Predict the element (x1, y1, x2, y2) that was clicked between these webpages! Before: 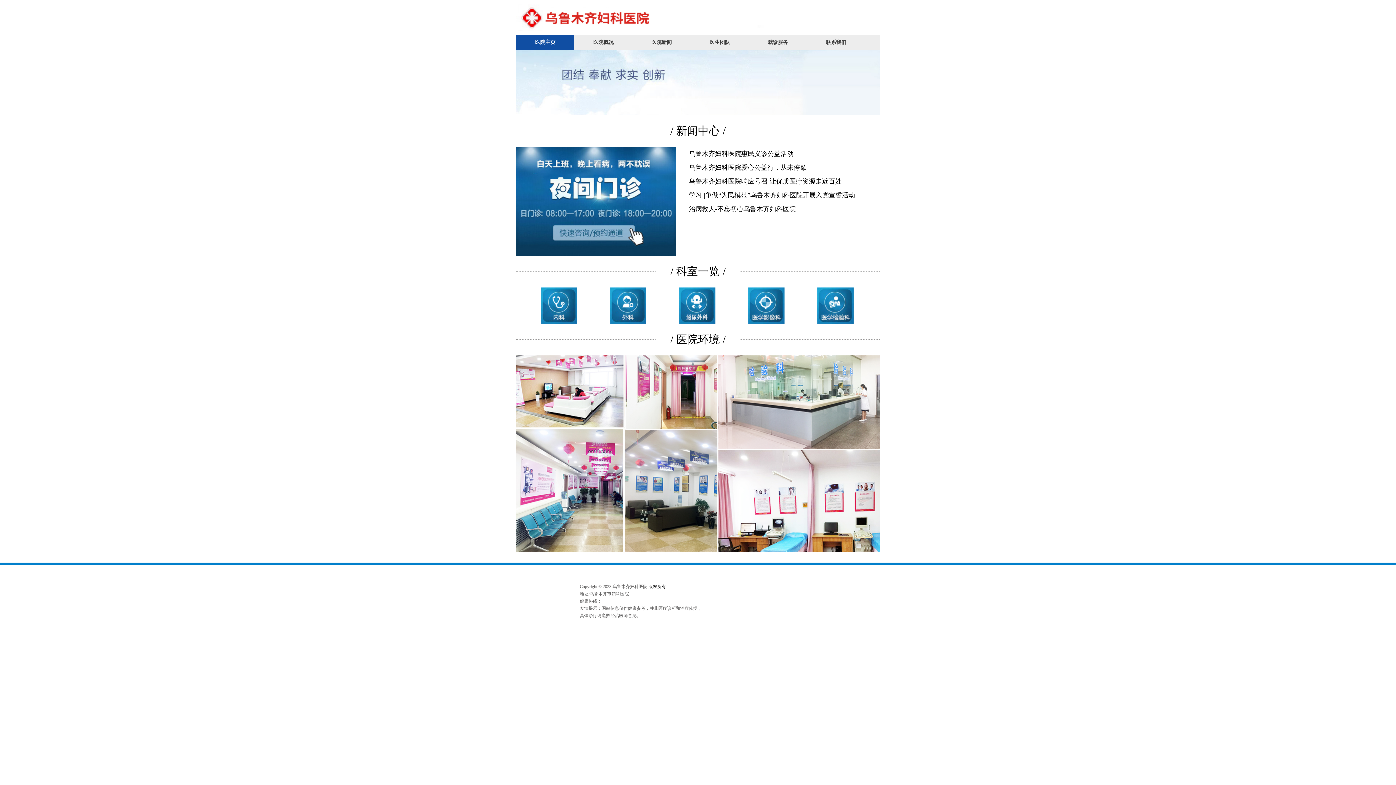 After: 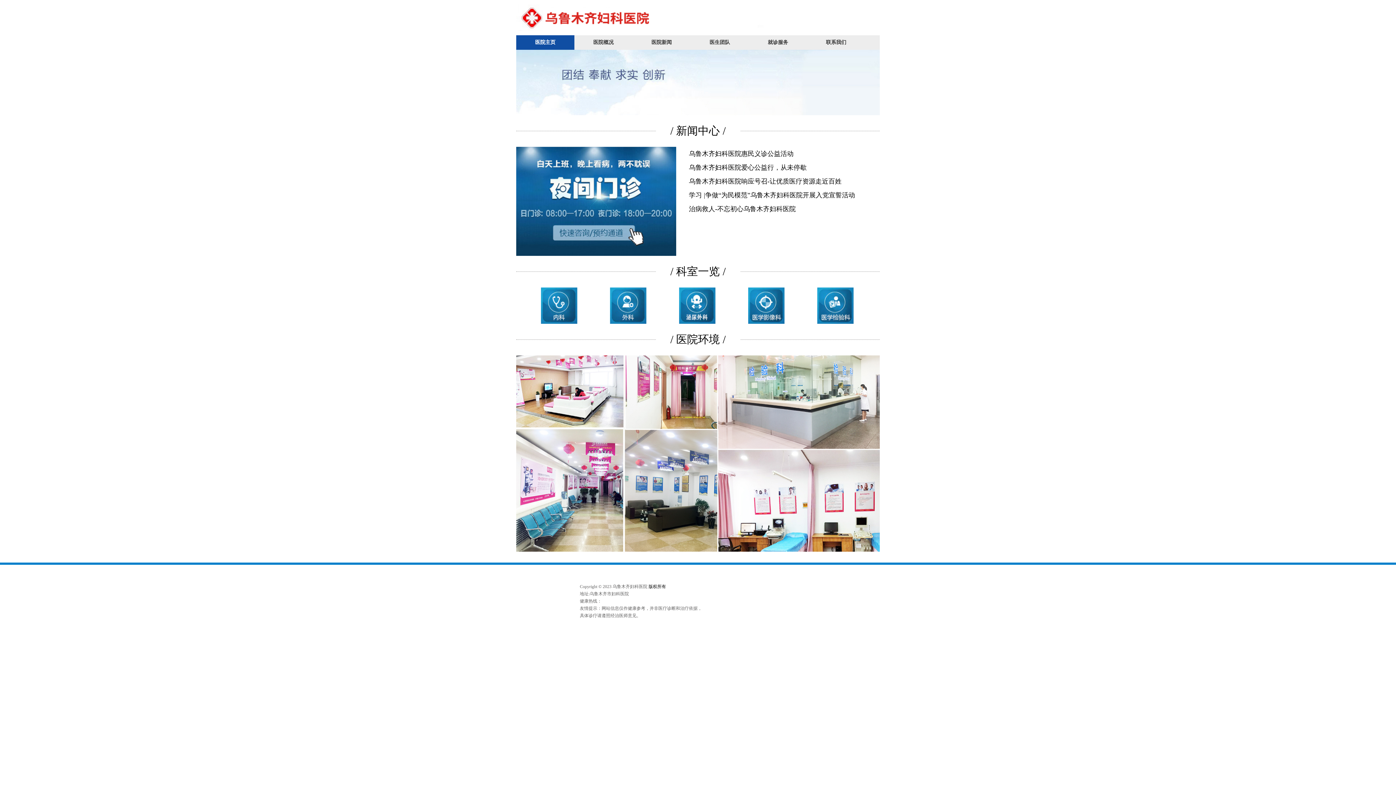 Action: bbox: (872, 302, 880, 314)